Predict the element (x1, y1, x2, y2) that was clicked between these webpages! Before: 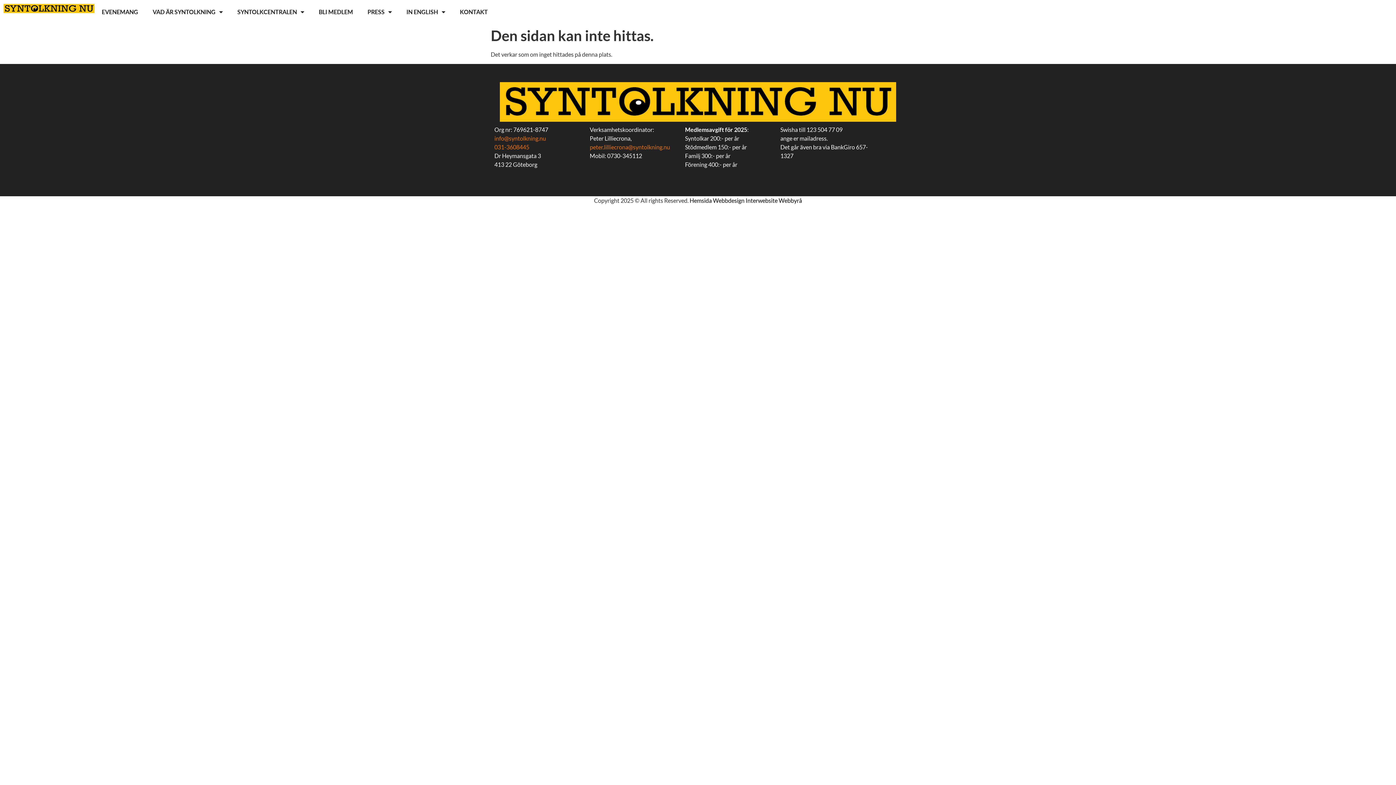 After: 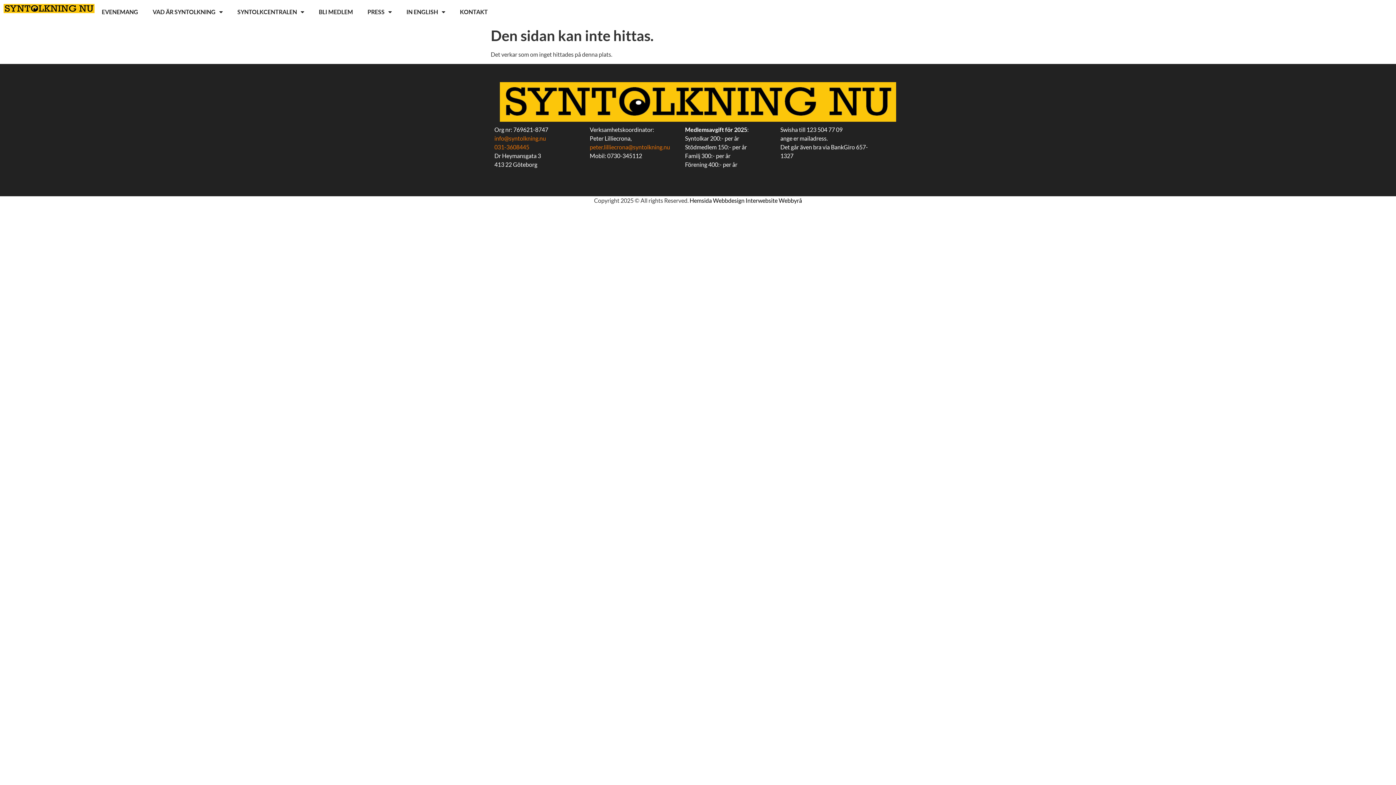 Action: label: peter.lilliecrona@syntolkning.nu bbox: (589, 143, 670, 150)